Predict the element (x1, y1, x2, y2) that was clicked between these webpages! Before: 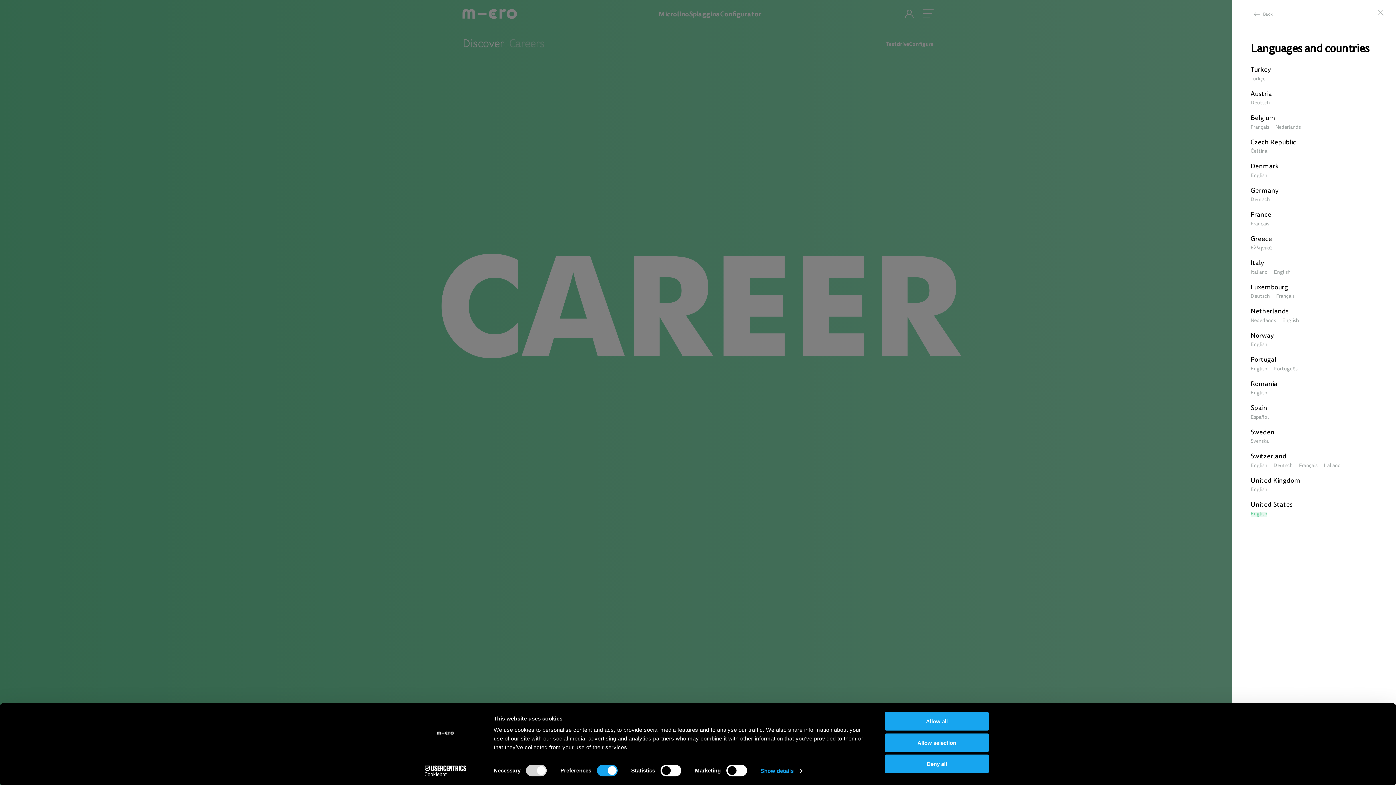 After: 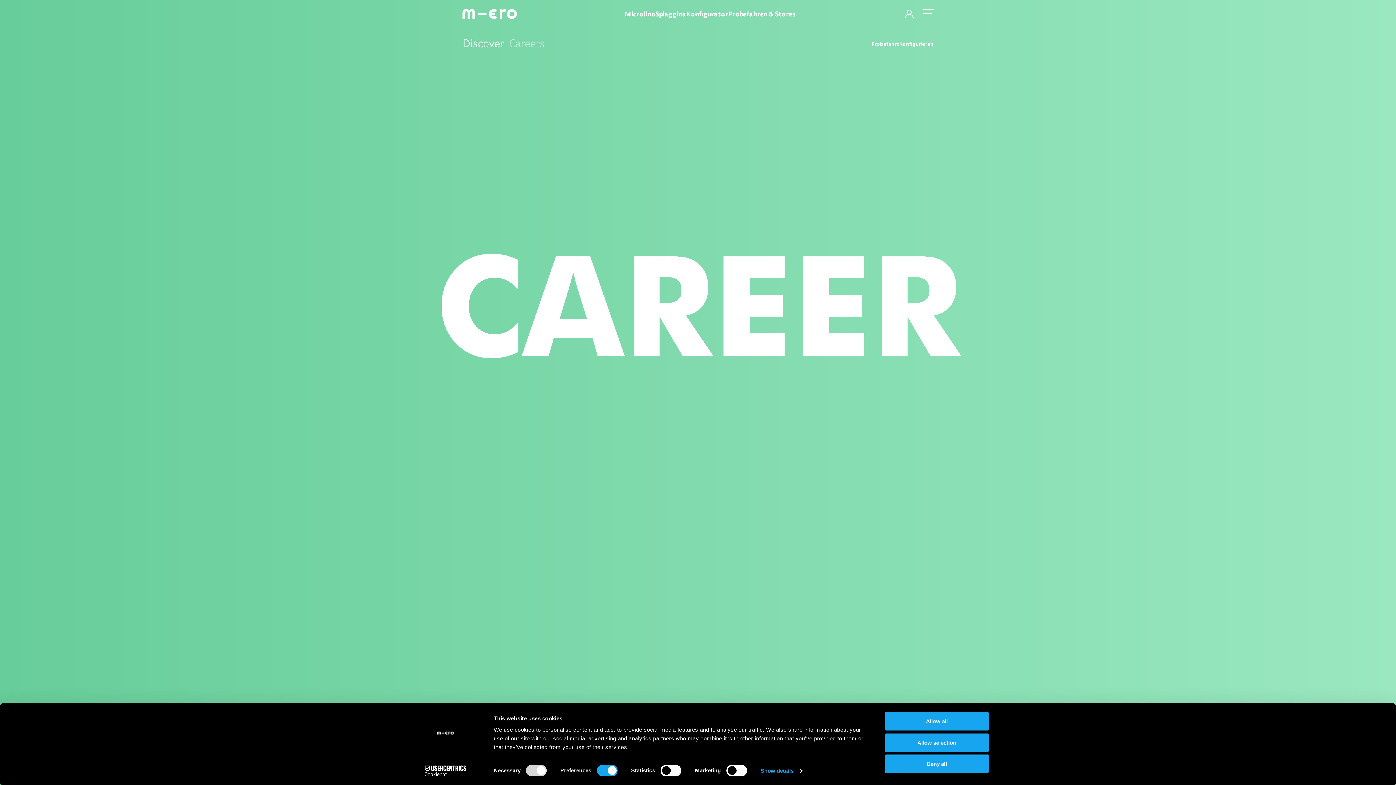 Action: label: Deutsch bbox: (1270, 197, 1289, 202)